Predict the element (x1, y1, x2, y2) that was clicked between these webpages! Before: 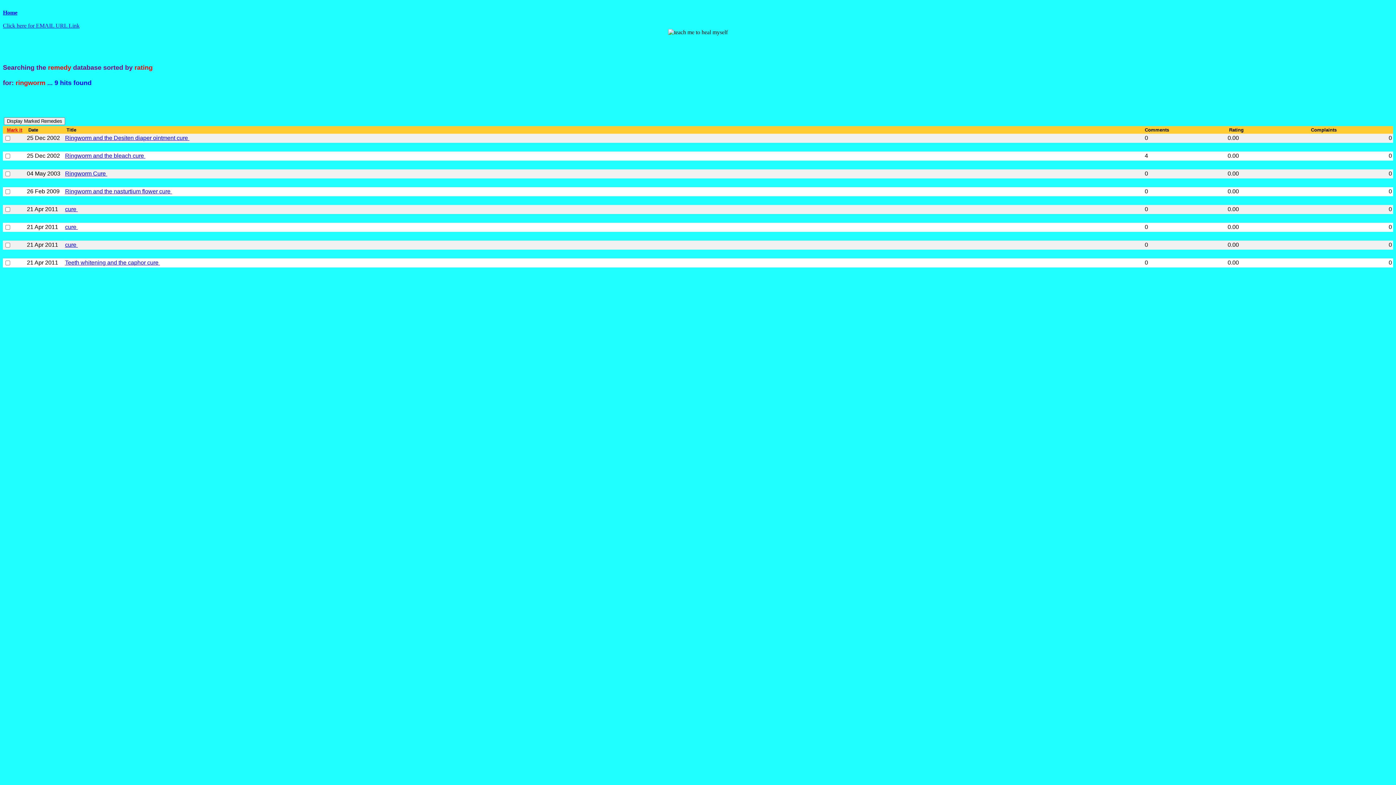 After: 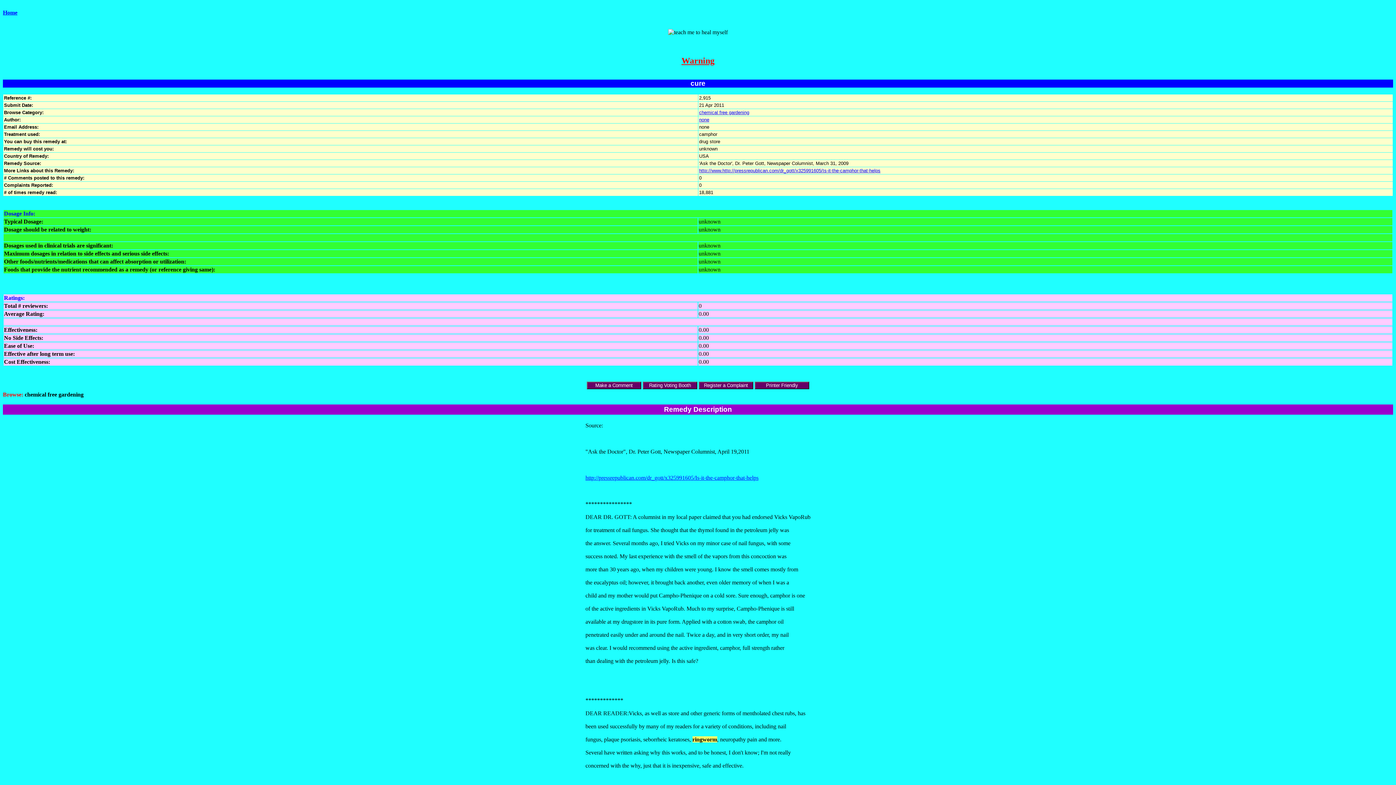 Action: bbox: (65, 241, 77, 248) label: cure 